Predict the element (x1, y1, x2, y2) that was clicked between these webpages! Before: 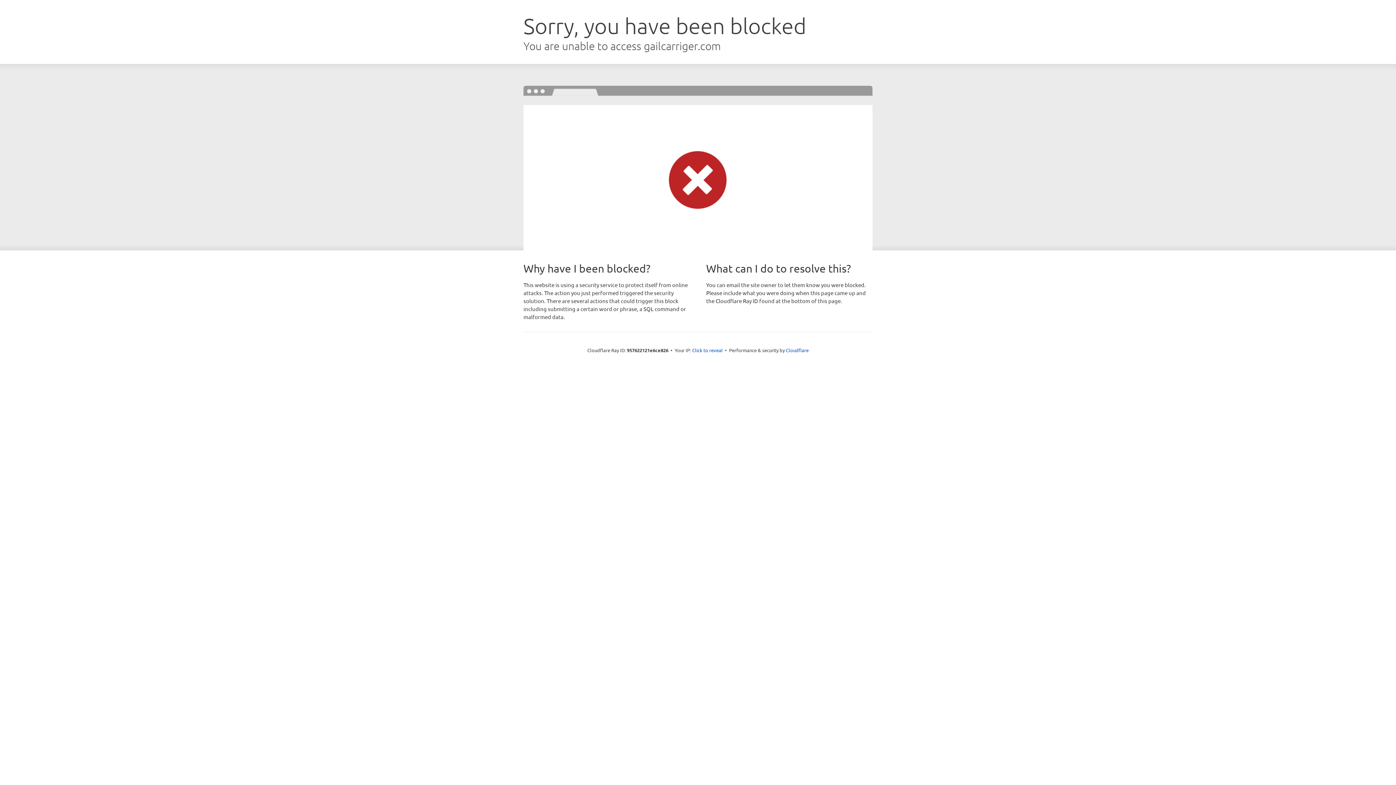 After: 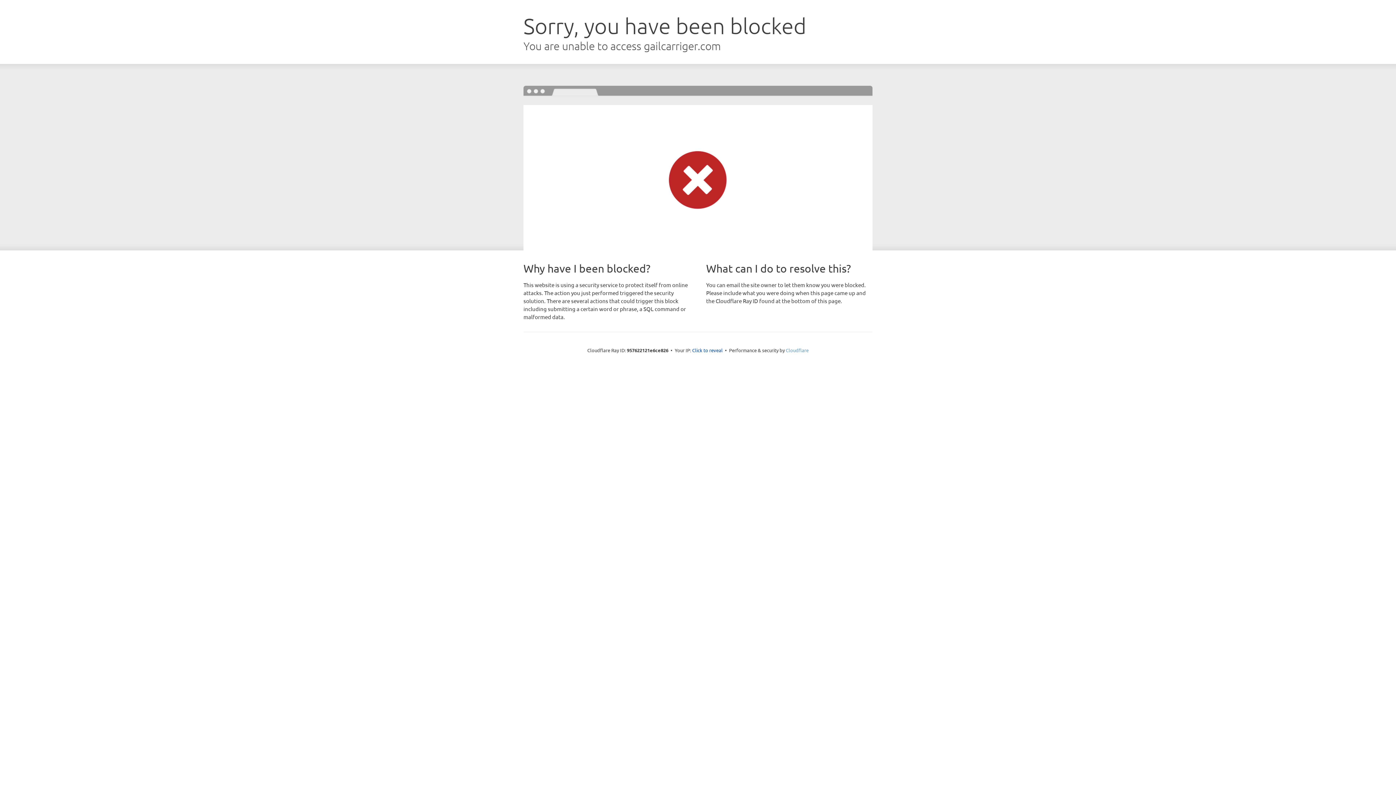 Action: bbox: (786, 347, 808, 353) label: Cloudflare